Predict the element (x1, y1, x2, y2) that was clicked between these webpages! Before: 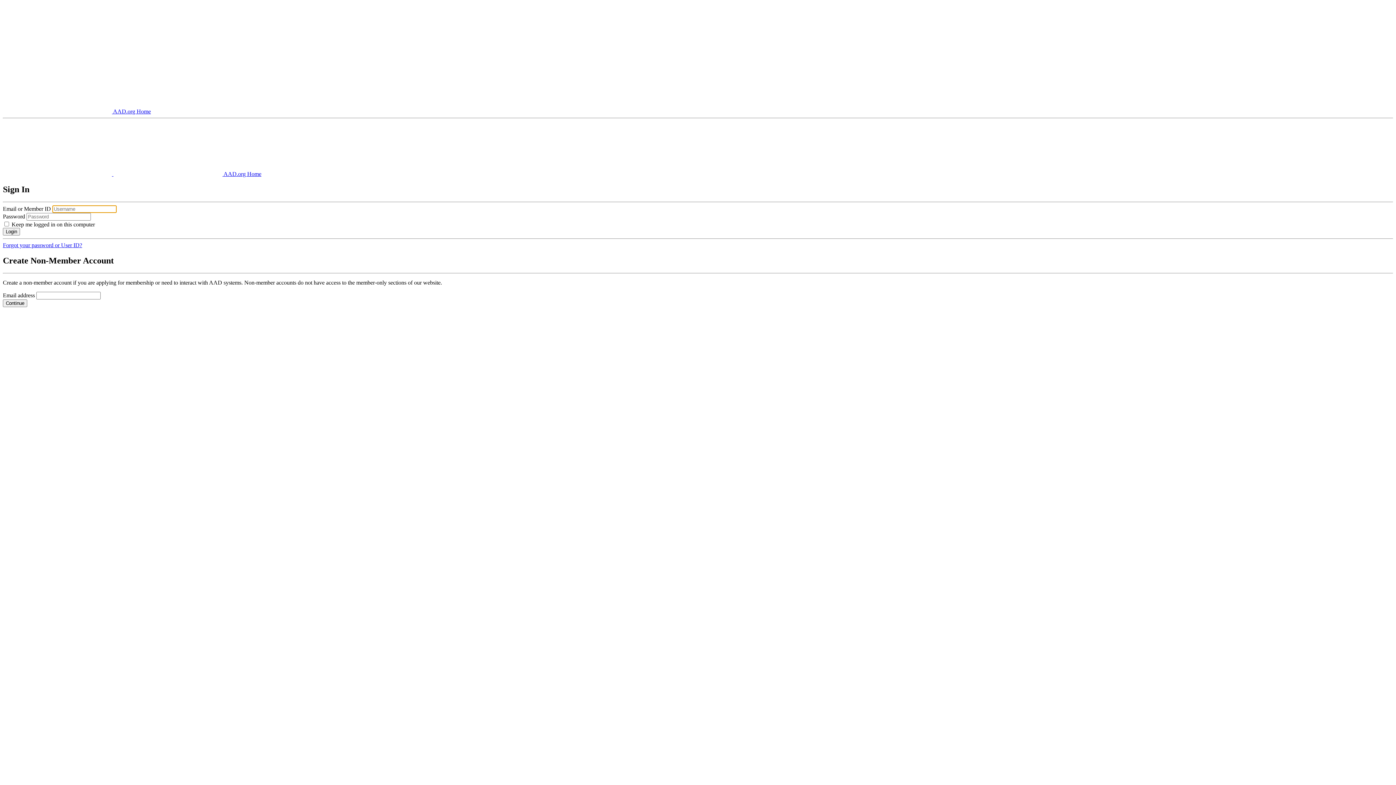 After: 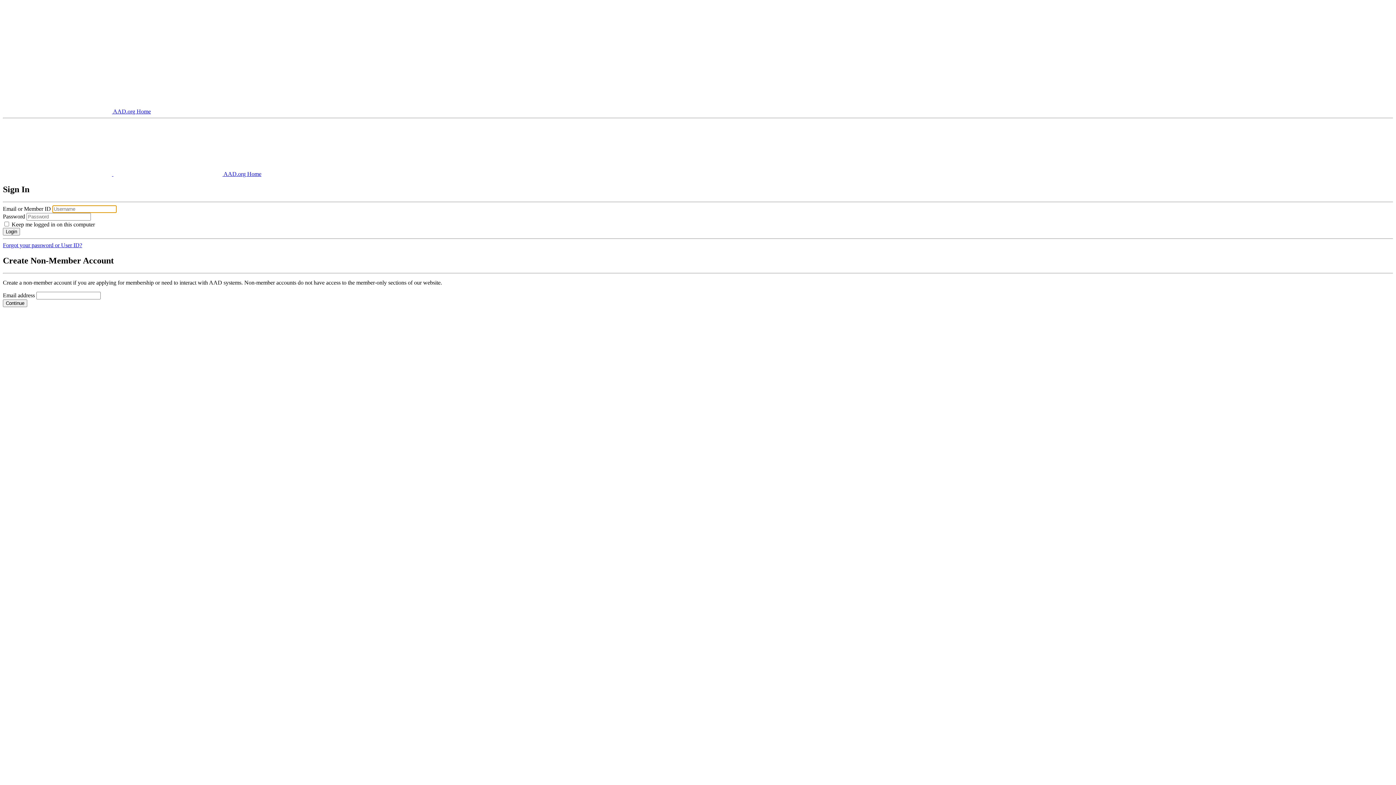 Action: bbox: (2, 299, 27, 307) label: Continue